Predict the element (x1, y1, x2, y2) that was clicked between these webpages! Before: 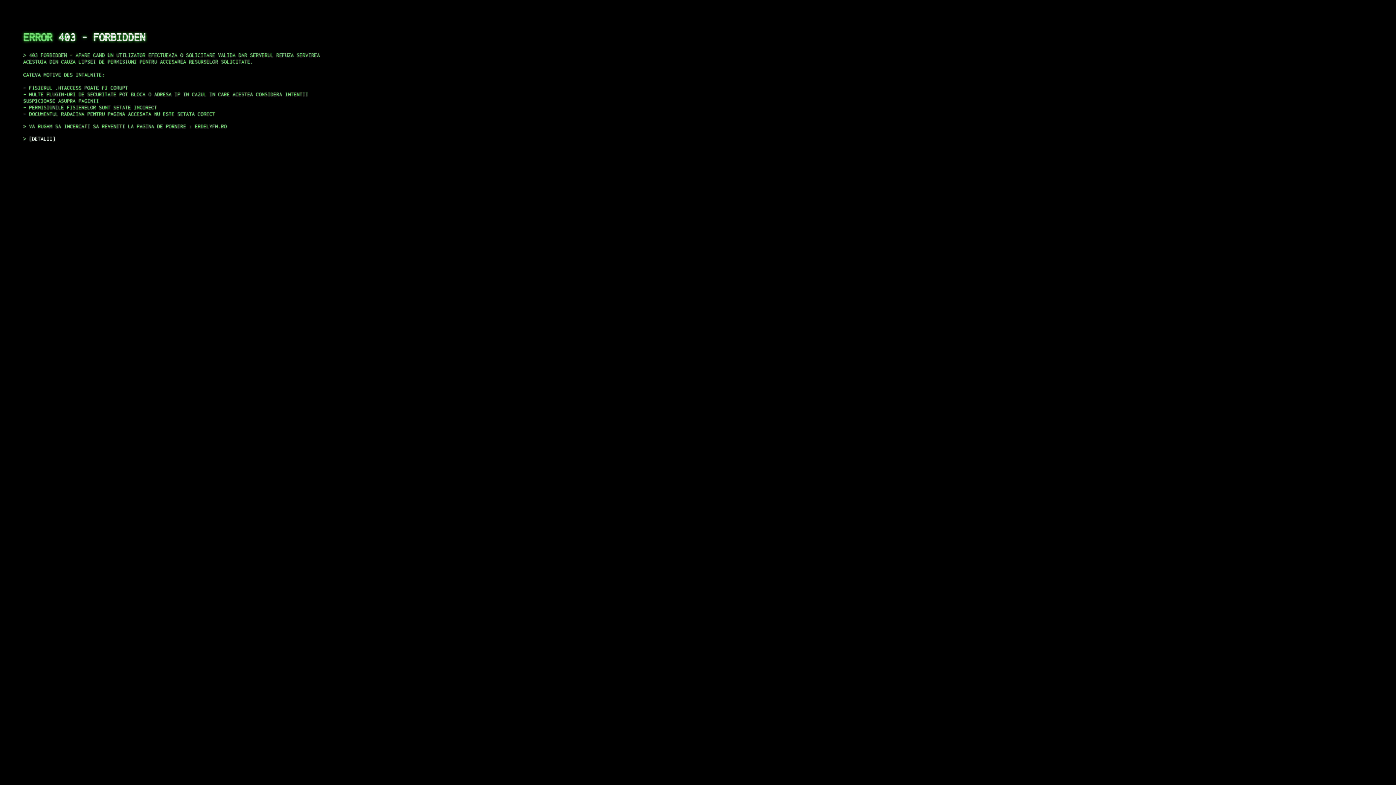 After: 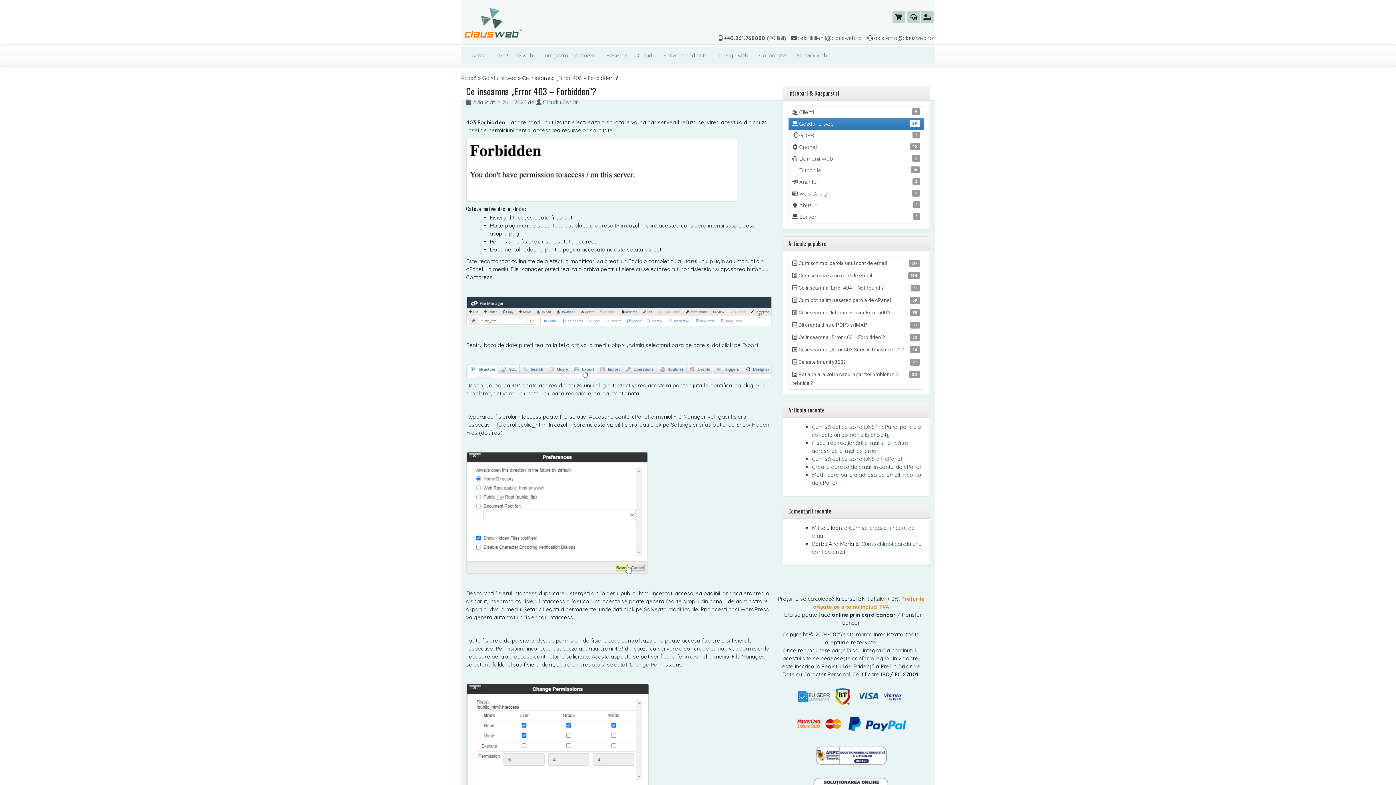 Action: label: DETALII bbox: (29, 135, 55, 141)